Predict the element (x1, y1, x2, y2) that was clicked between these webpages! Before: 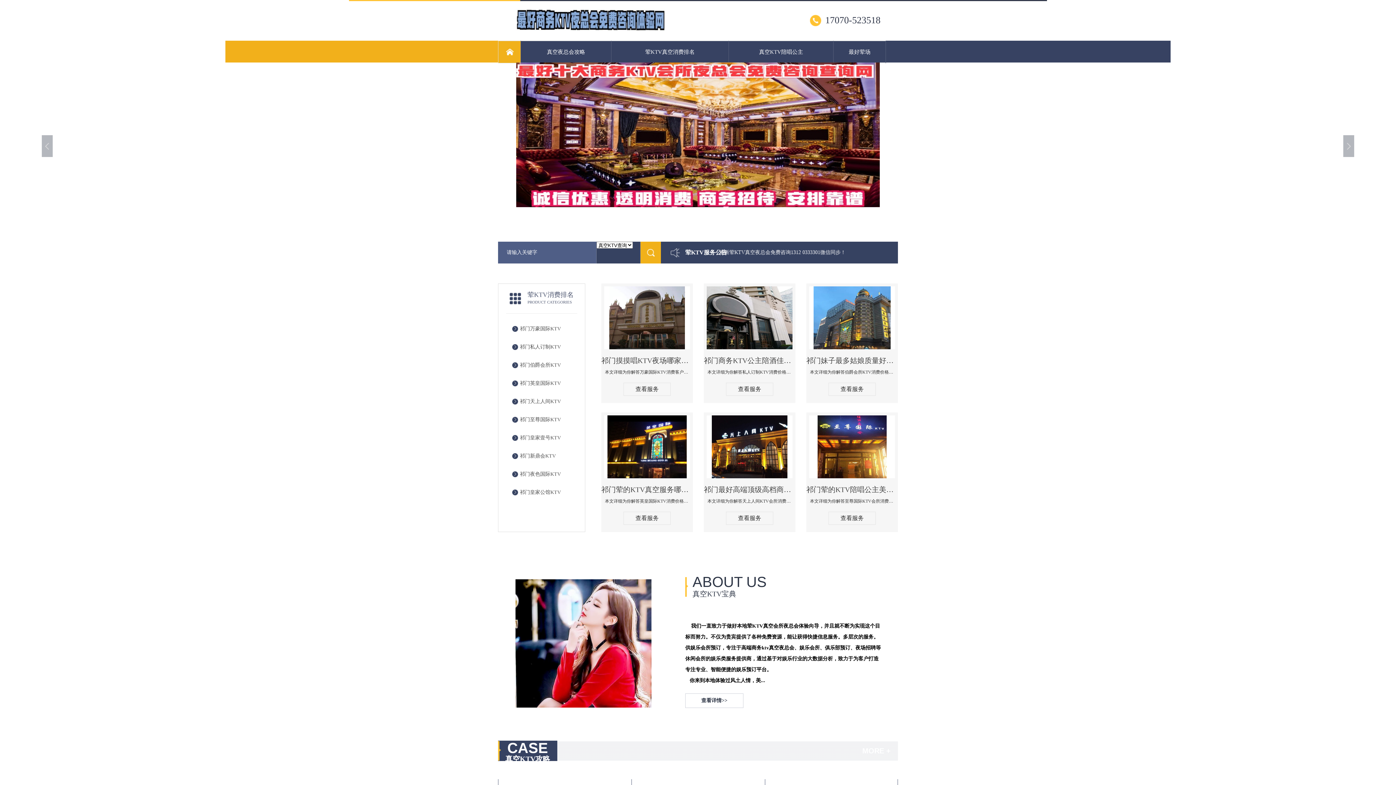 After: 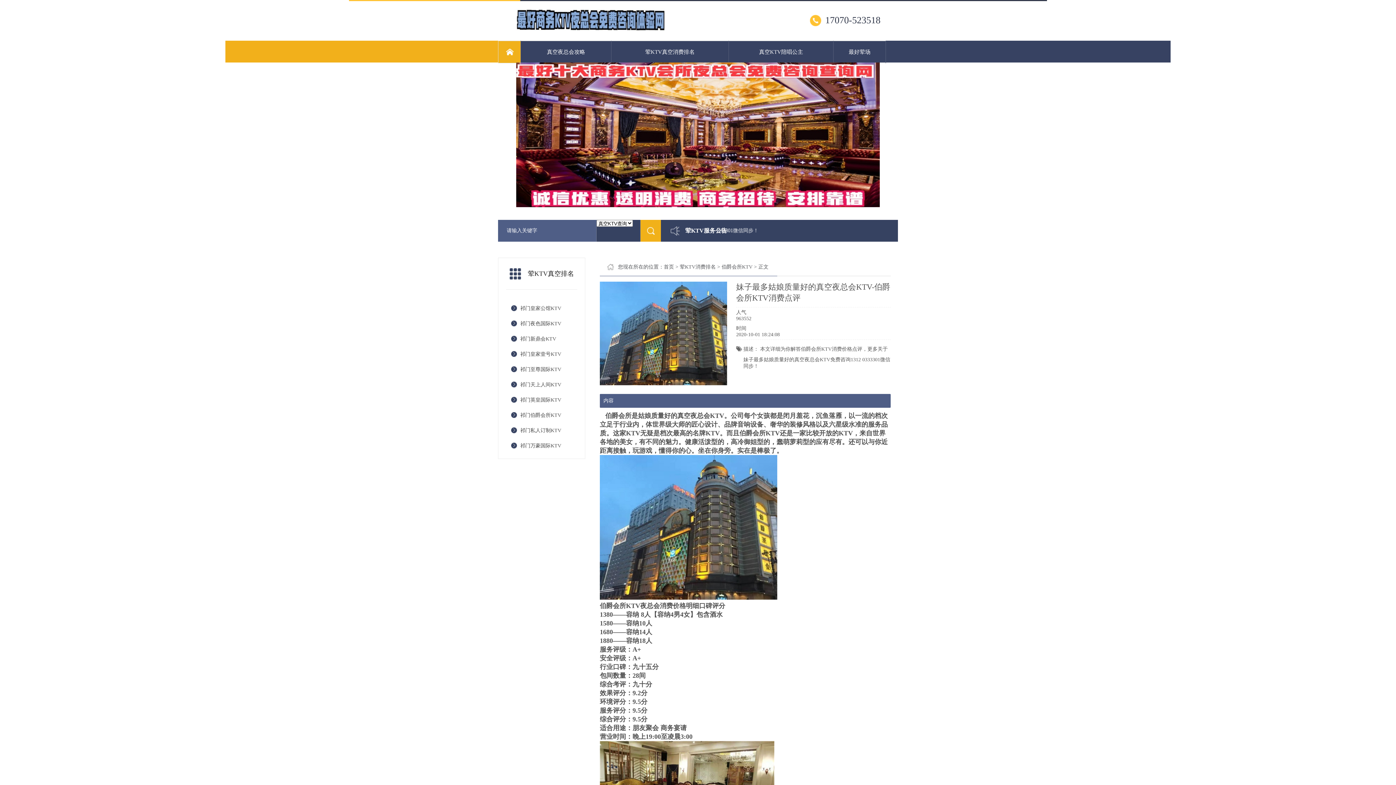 Action: bbox: (806, 356, 898, 365) label: 祁门妹子最多姑娘质量好的真空夜总会KTV-伯爵会所KTV消费点评